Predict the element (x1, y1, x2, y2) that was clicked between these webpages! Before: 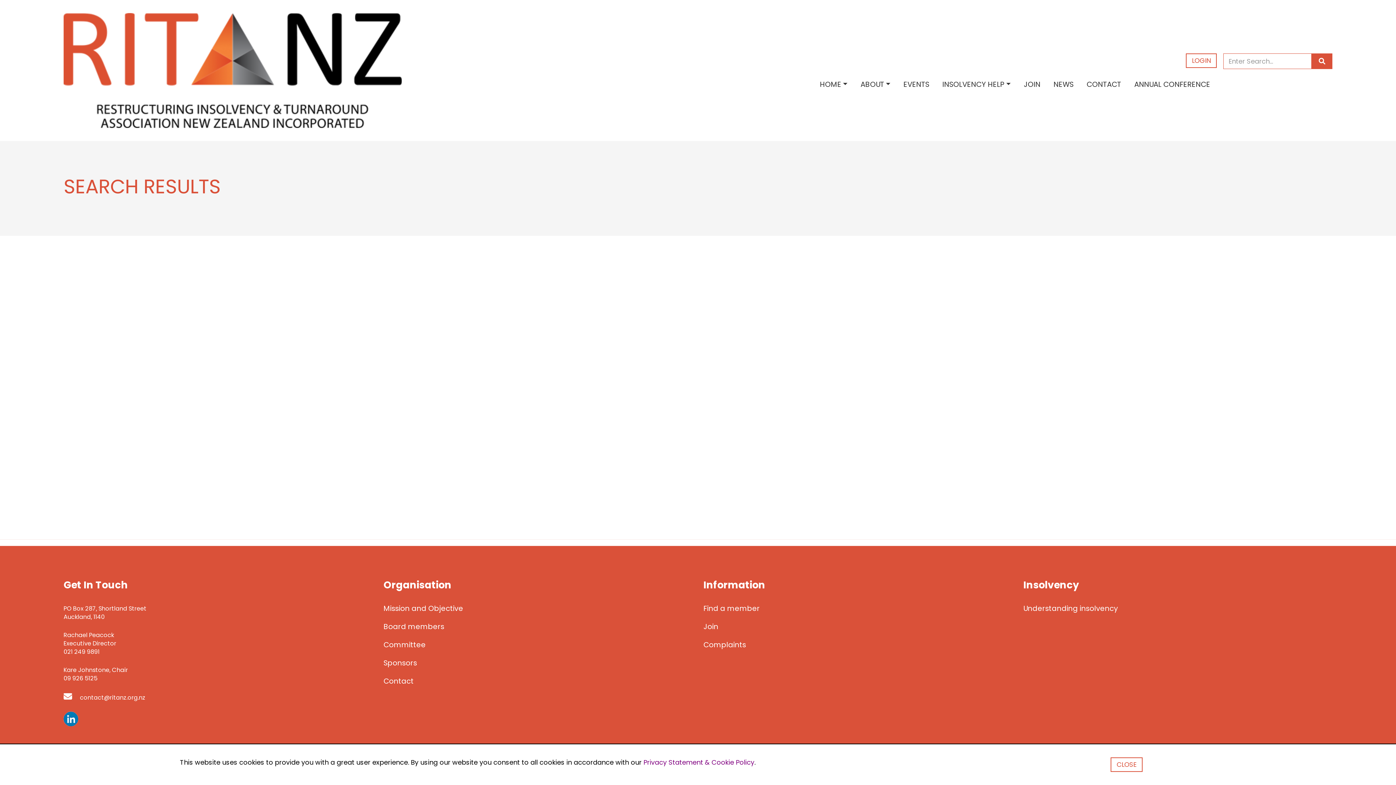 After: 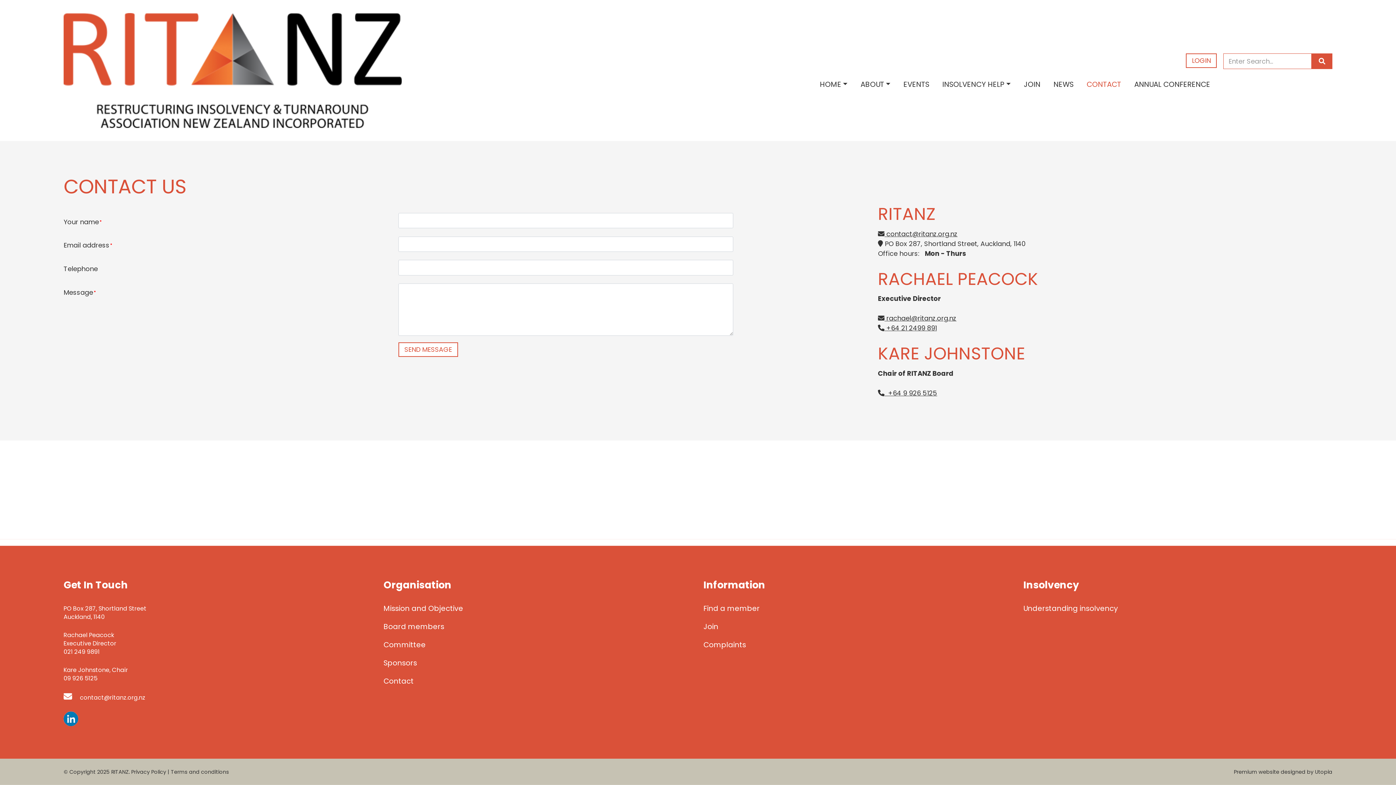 Action: bbox: (1080, 77, 1127, 90) label: CONTACT